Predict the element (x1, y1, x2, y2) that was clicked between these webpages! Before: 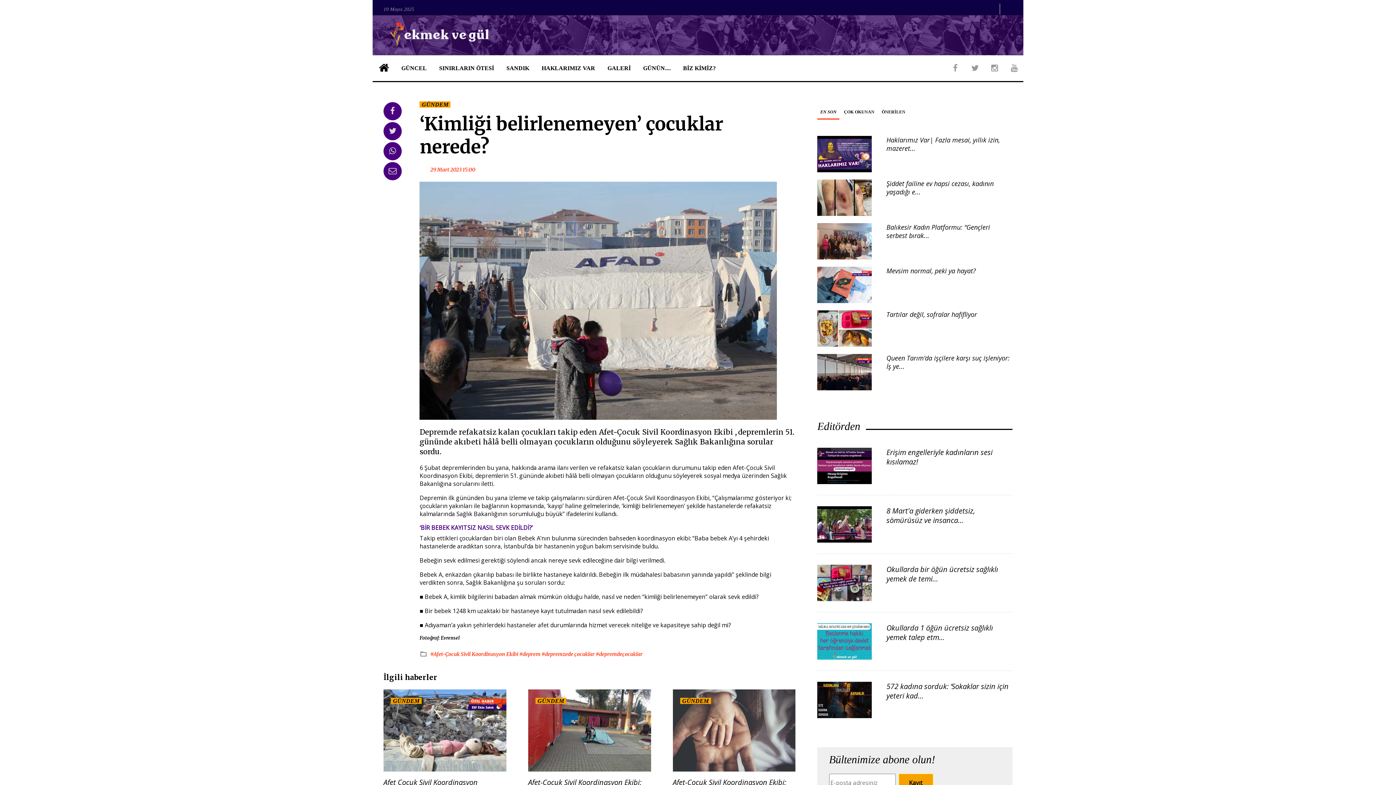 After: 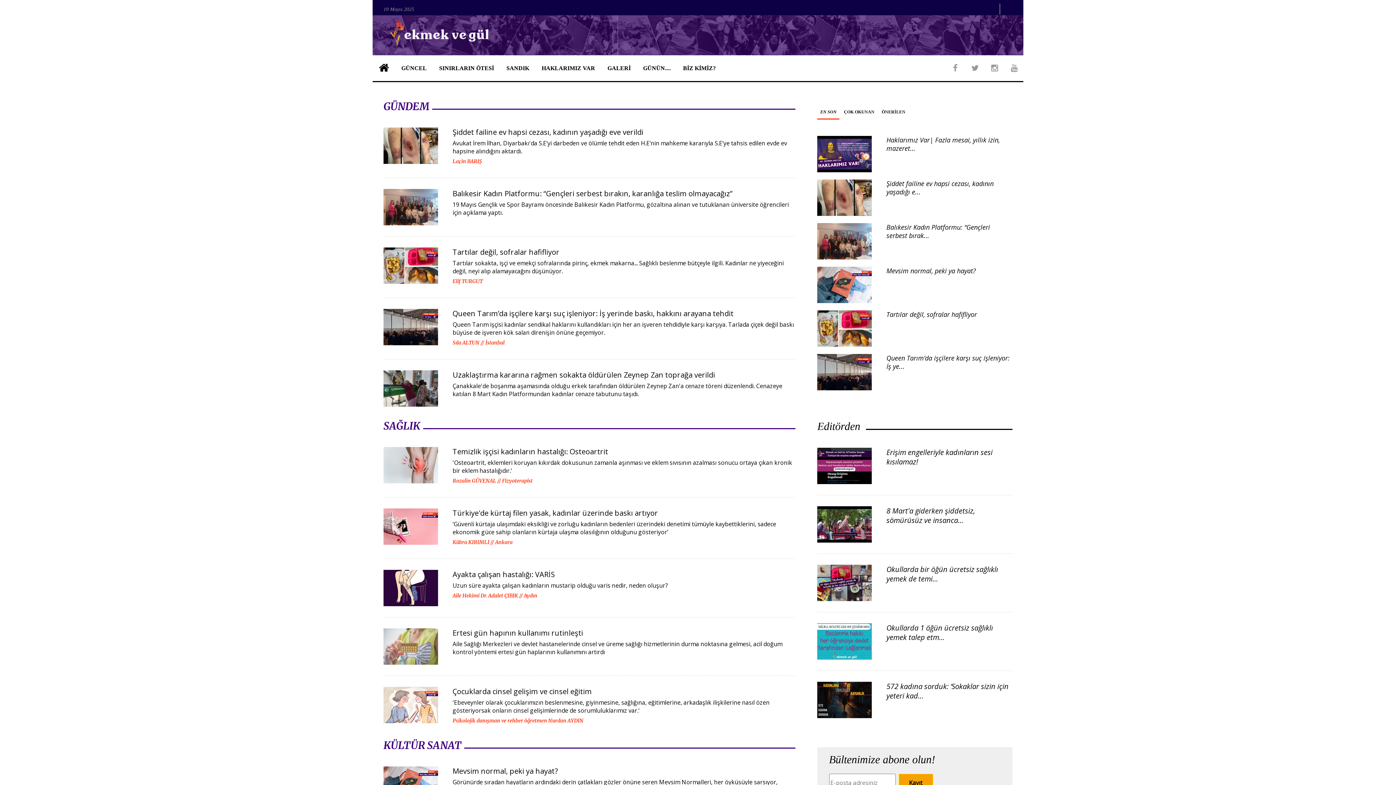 Action: bbox: (395, 55, 433, 81) label: GÜNCEL